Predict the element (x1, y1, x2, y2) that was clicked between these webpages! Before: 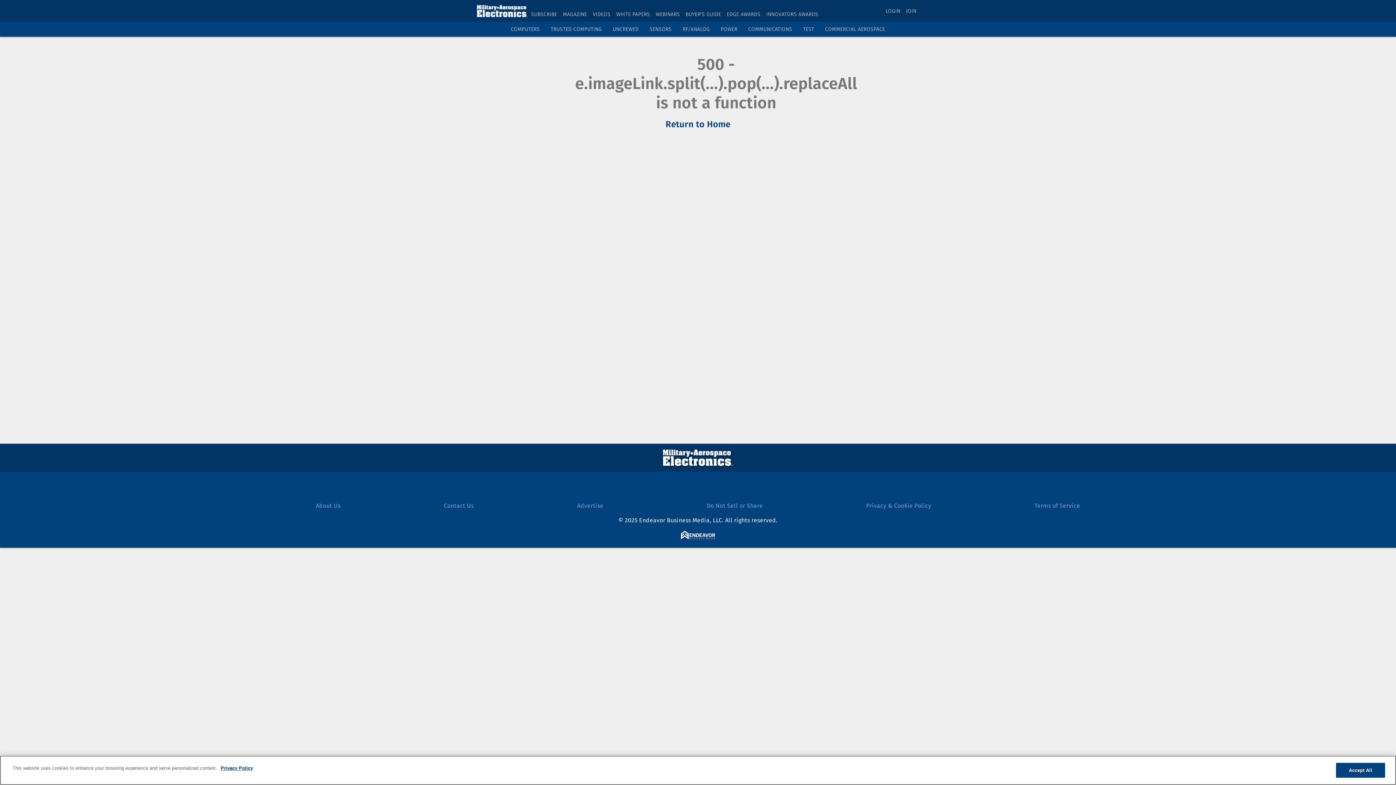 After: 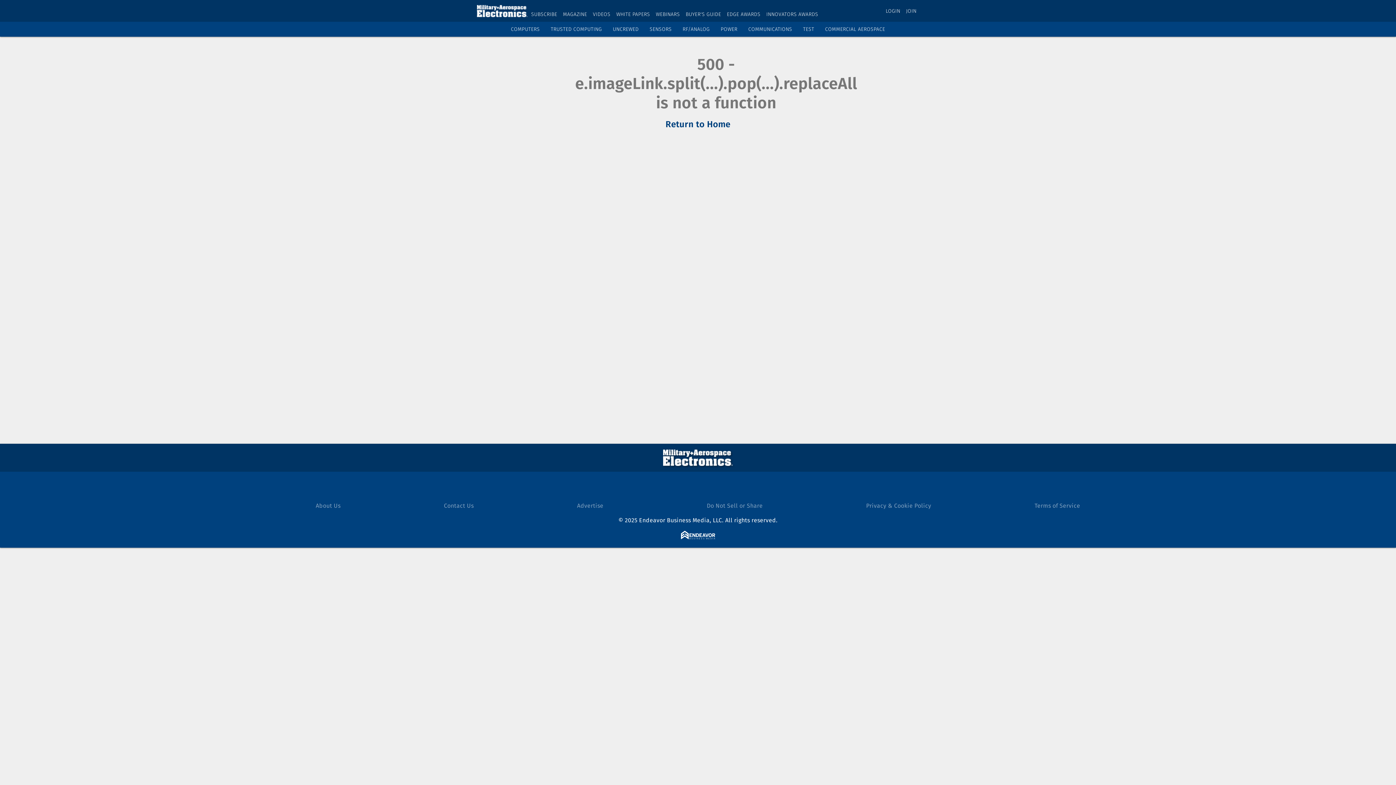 Action: label: POWER bbox: (720, 26, 737, 32)